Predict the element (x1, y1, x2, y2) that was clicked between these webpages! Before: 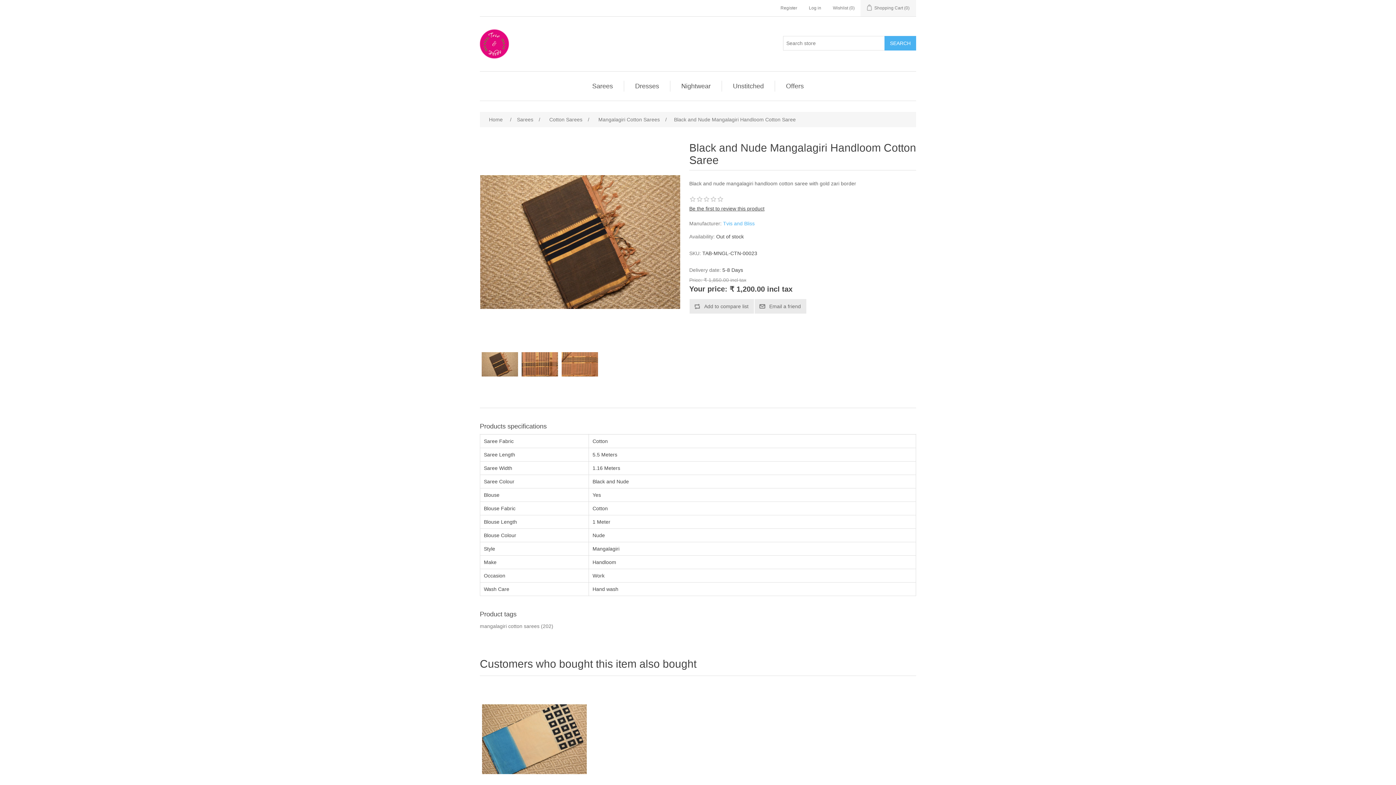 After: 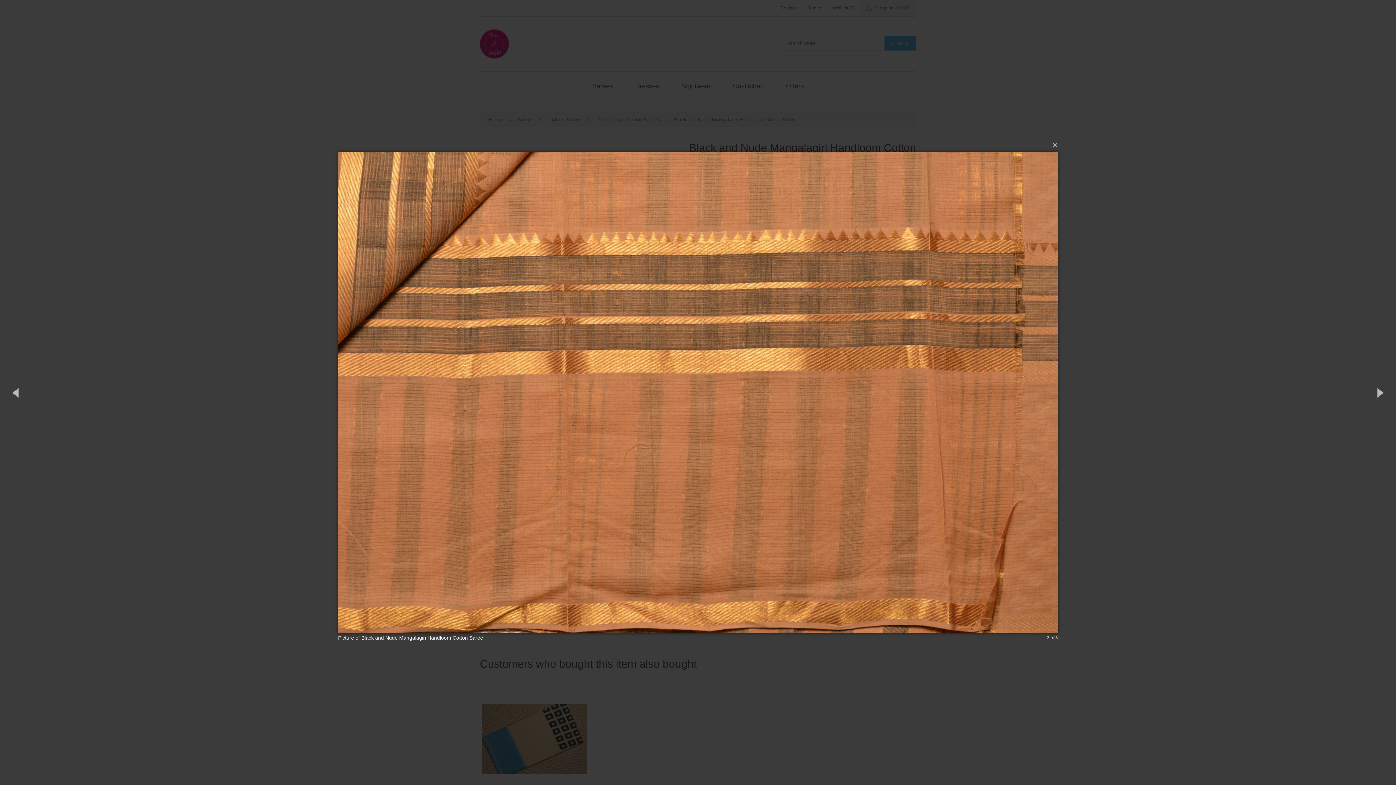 Action: bbox: (561, 346, 598, 382)